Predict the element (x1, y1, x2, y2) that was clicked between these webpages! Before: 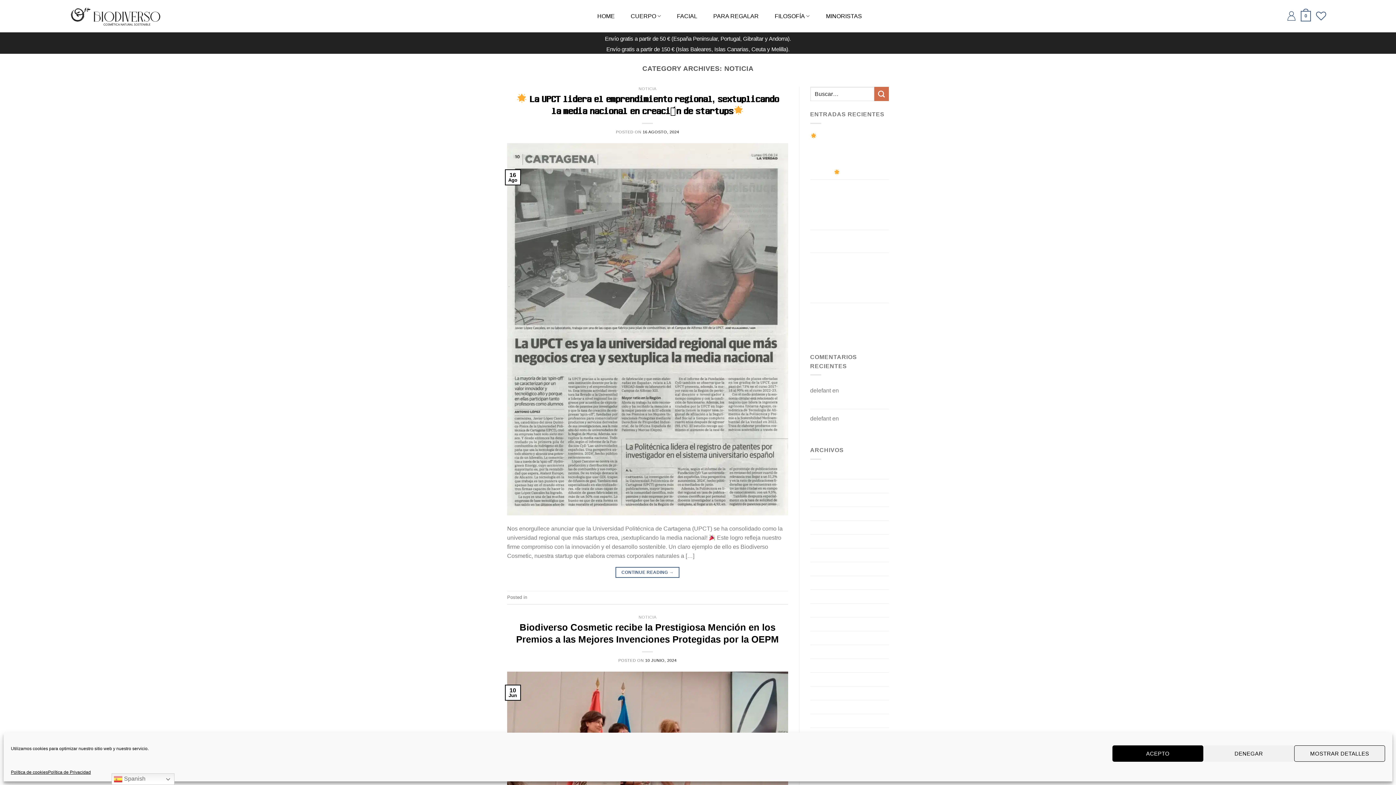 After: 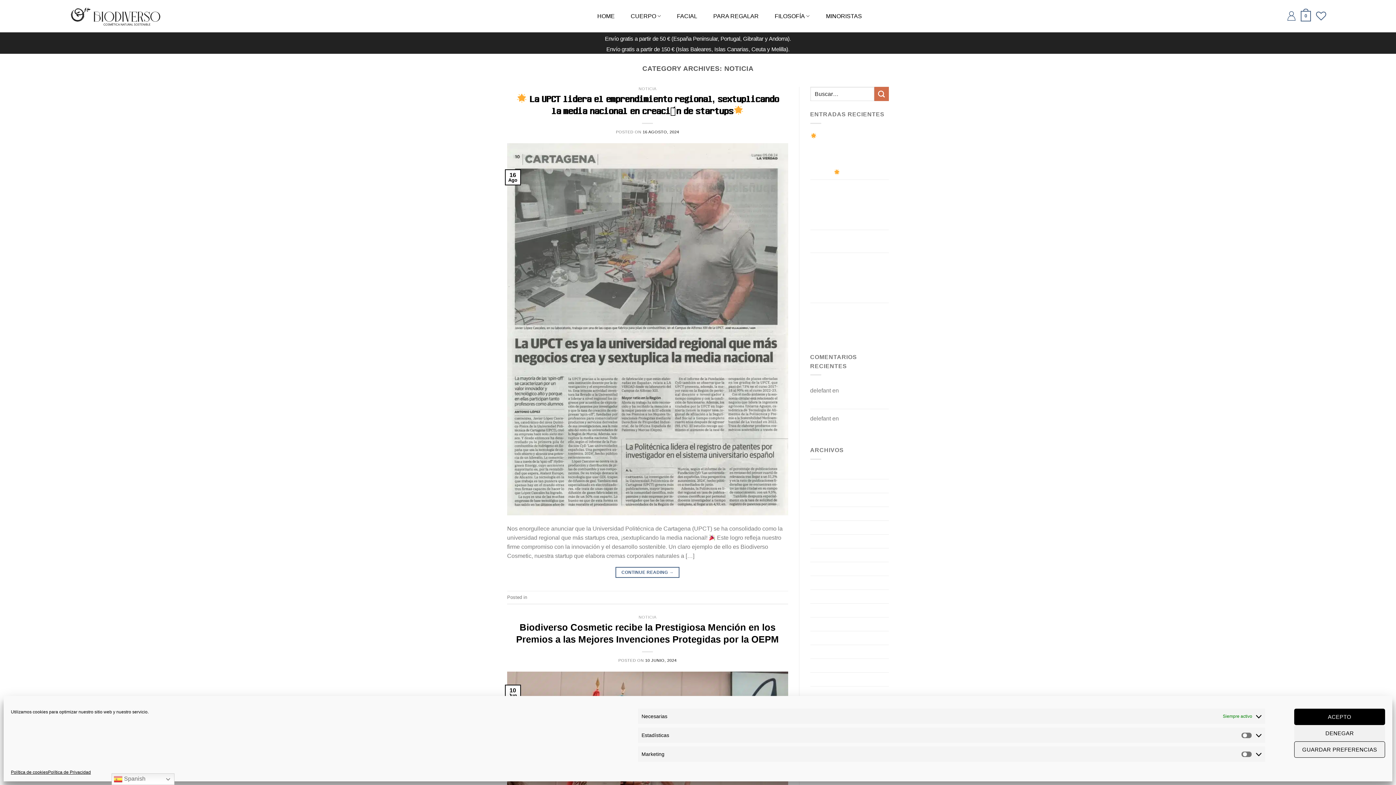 Action: bbox: (1294, 745, 1385, 762) label: MOSTRAR DETALLES